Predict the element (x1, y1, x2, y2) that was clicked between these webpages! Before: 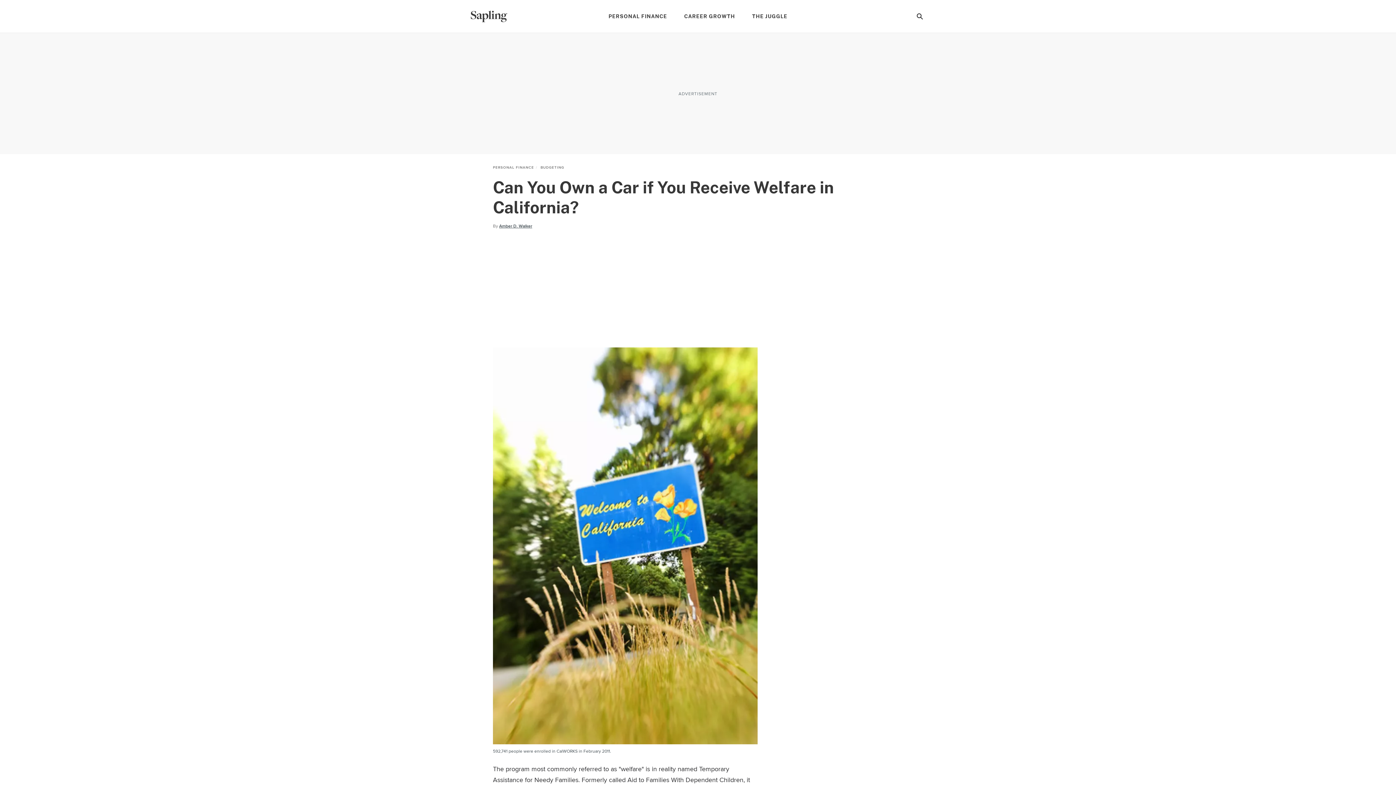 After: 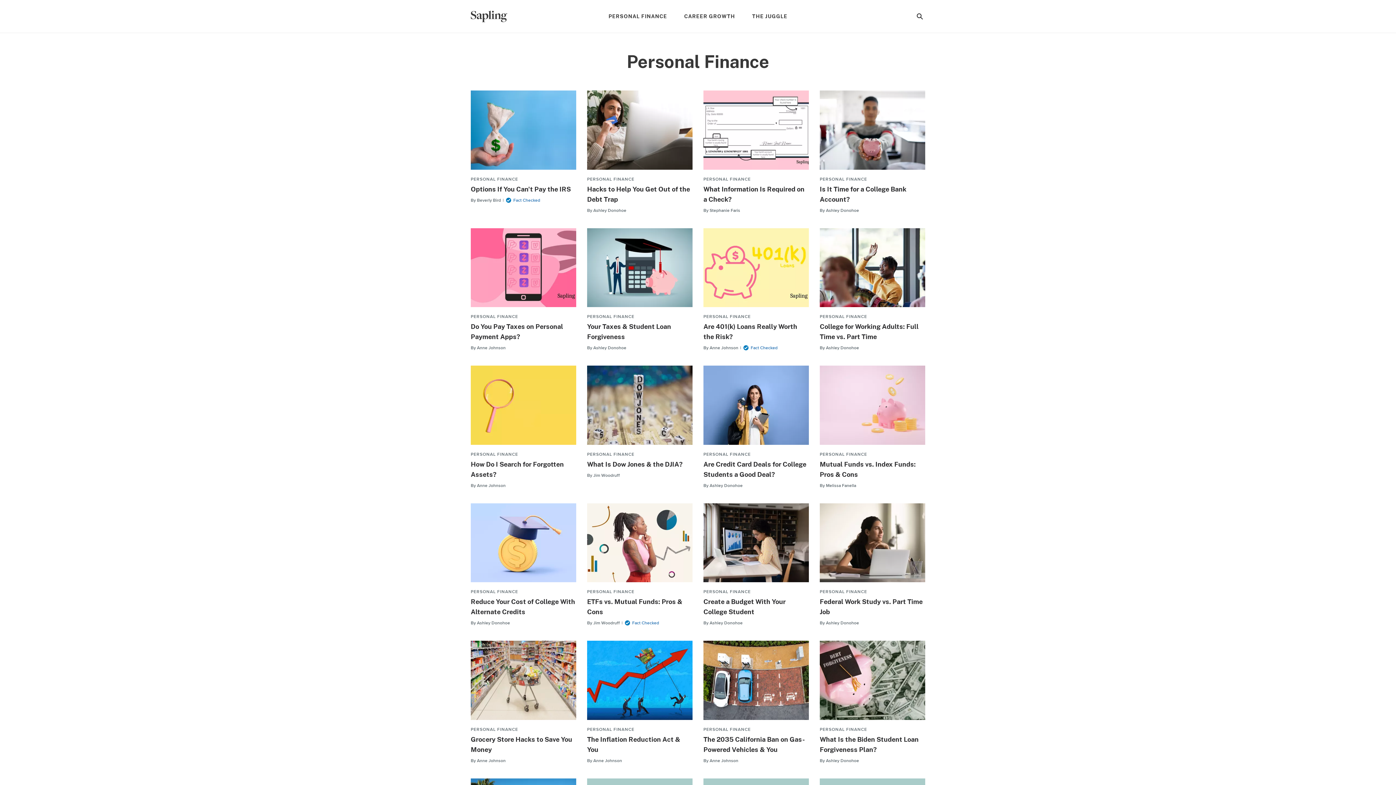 Action: bbox: (493, 165, 534, 170) label: PERSONAL FINANCE